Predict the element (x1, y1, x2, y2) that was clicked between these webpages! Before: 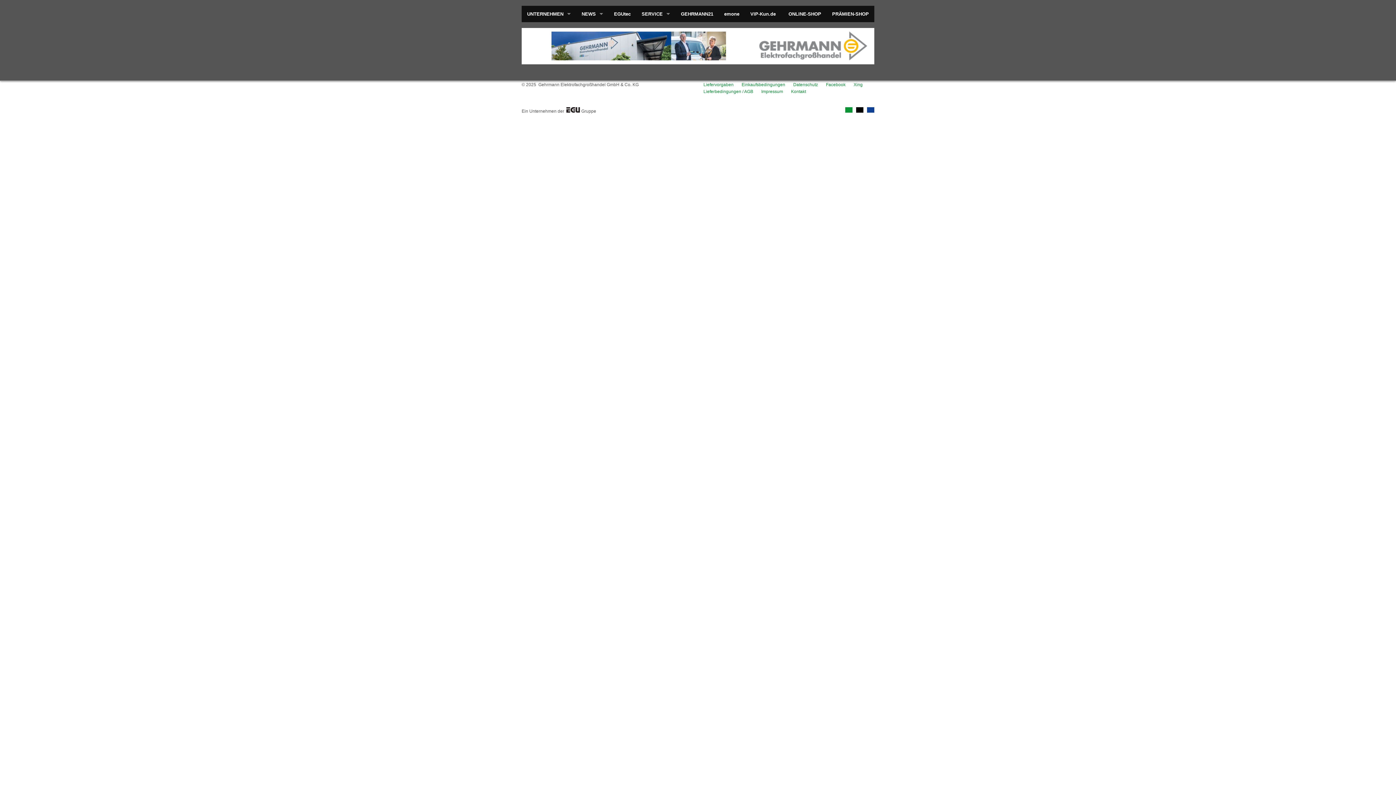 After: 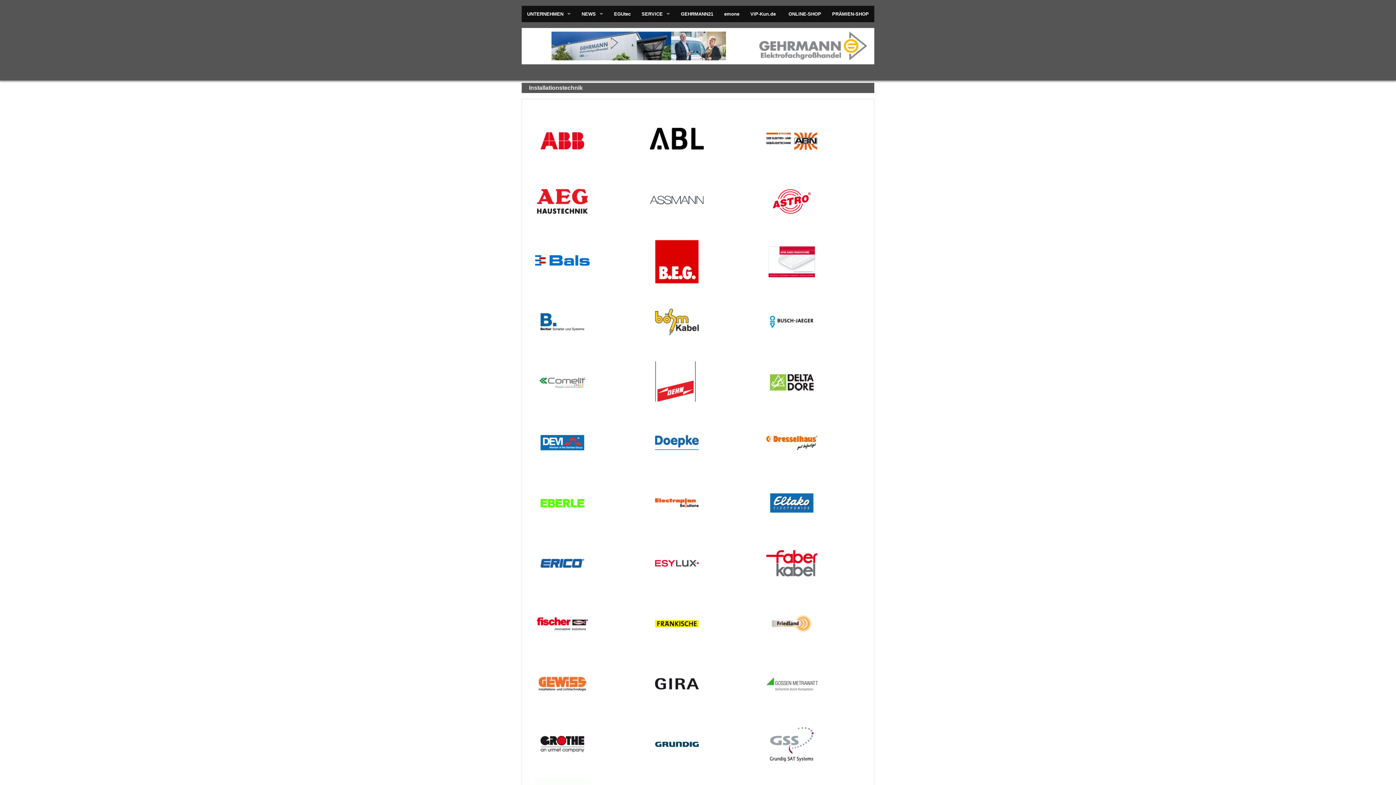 Action: label: SERVICE bbox: (636, 5, 675, 22)